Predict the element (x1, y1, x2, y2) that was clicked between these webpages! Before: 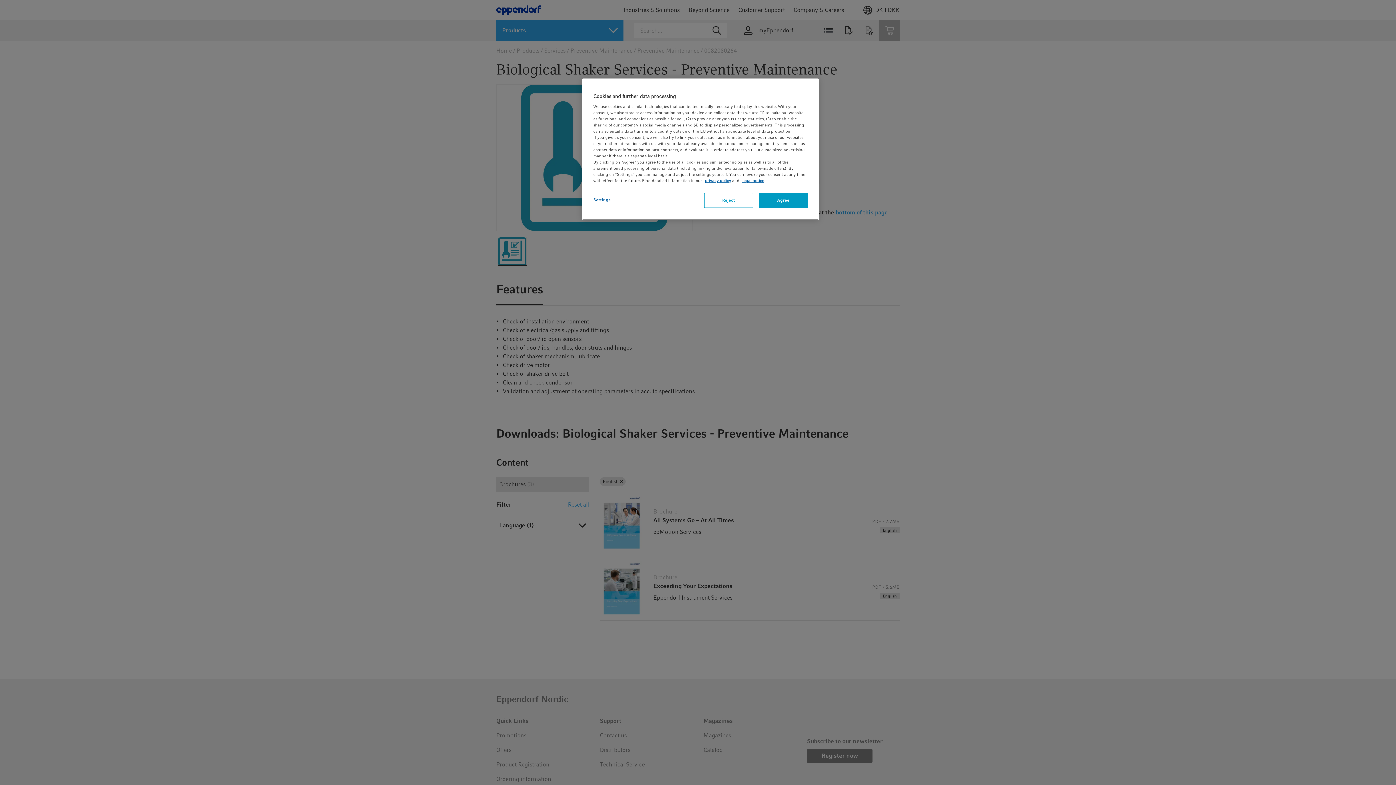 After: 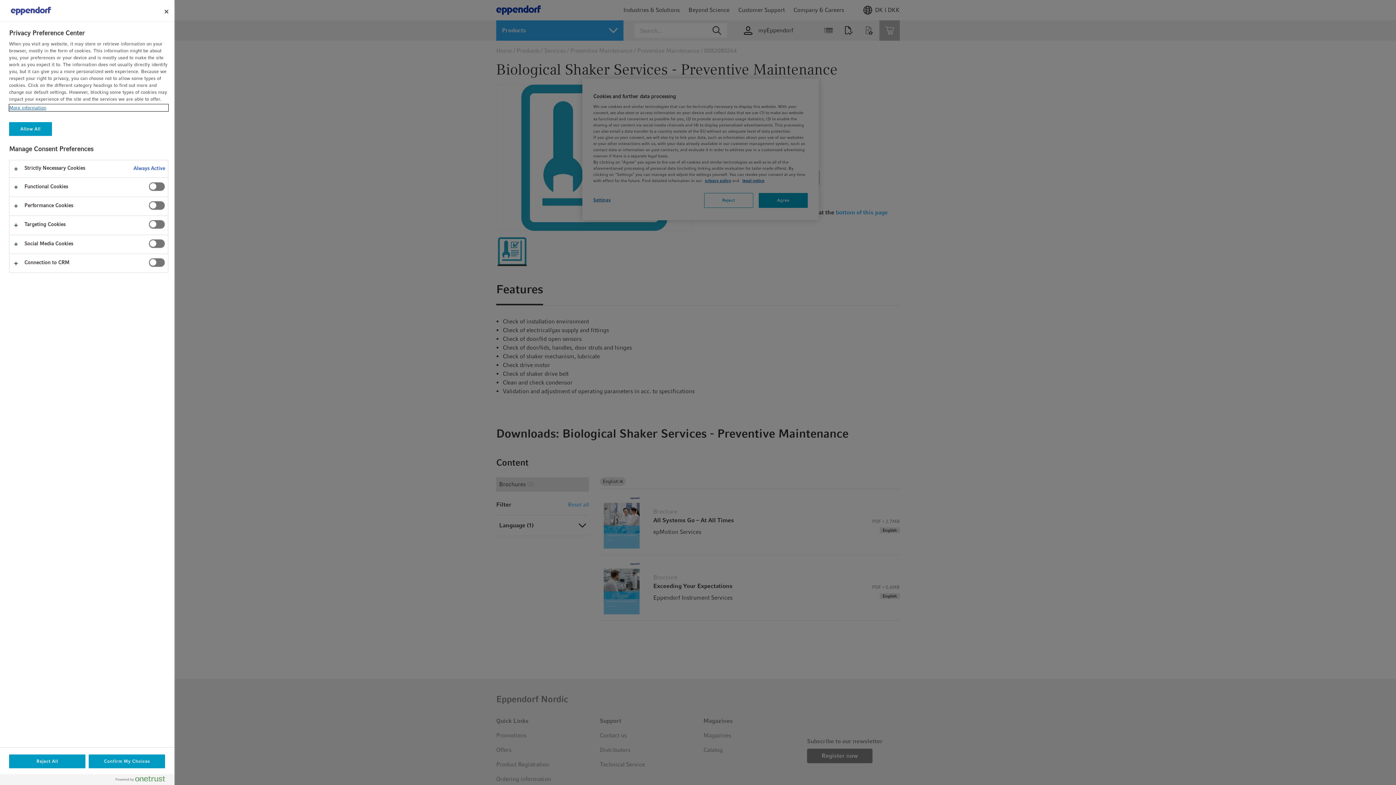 Action: bbox: (593, 193, 642, 207) label: Settings